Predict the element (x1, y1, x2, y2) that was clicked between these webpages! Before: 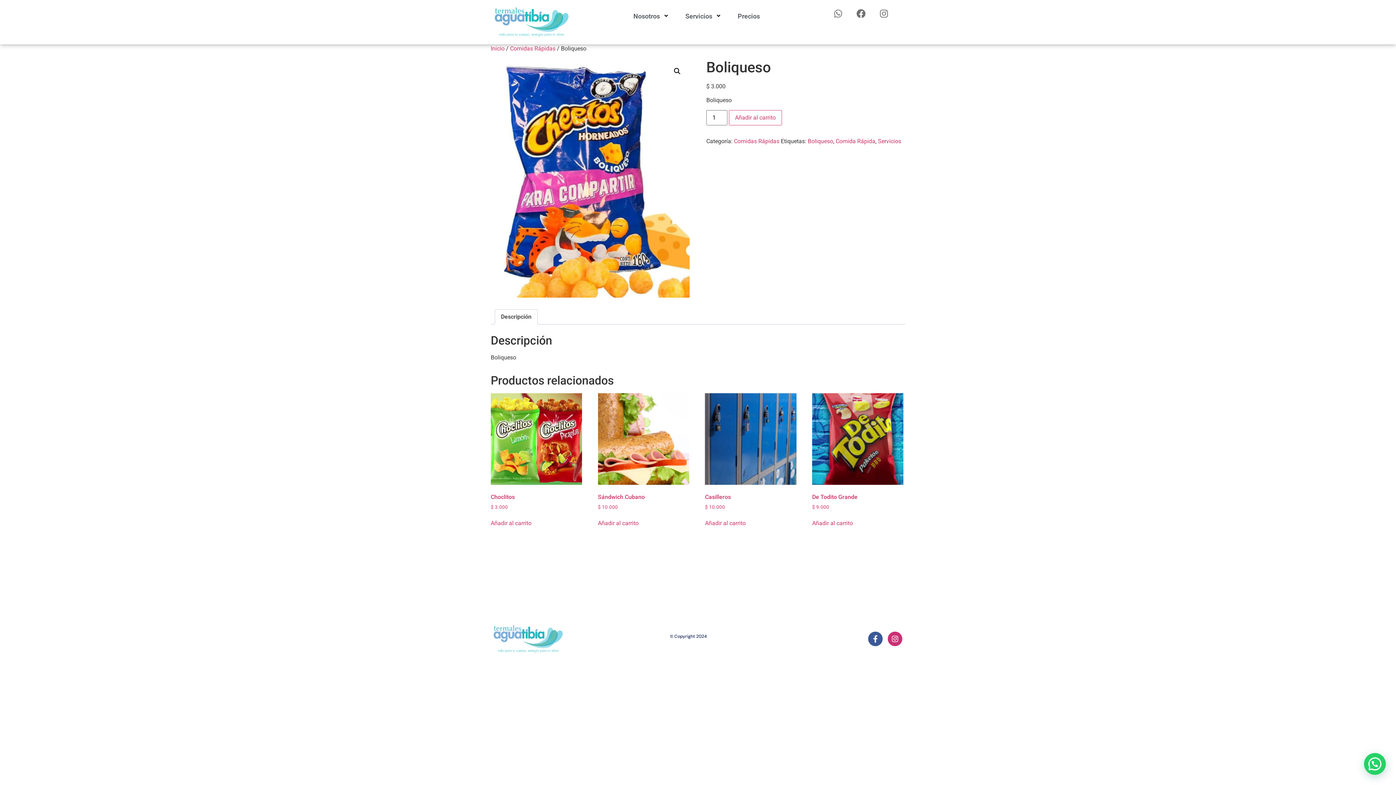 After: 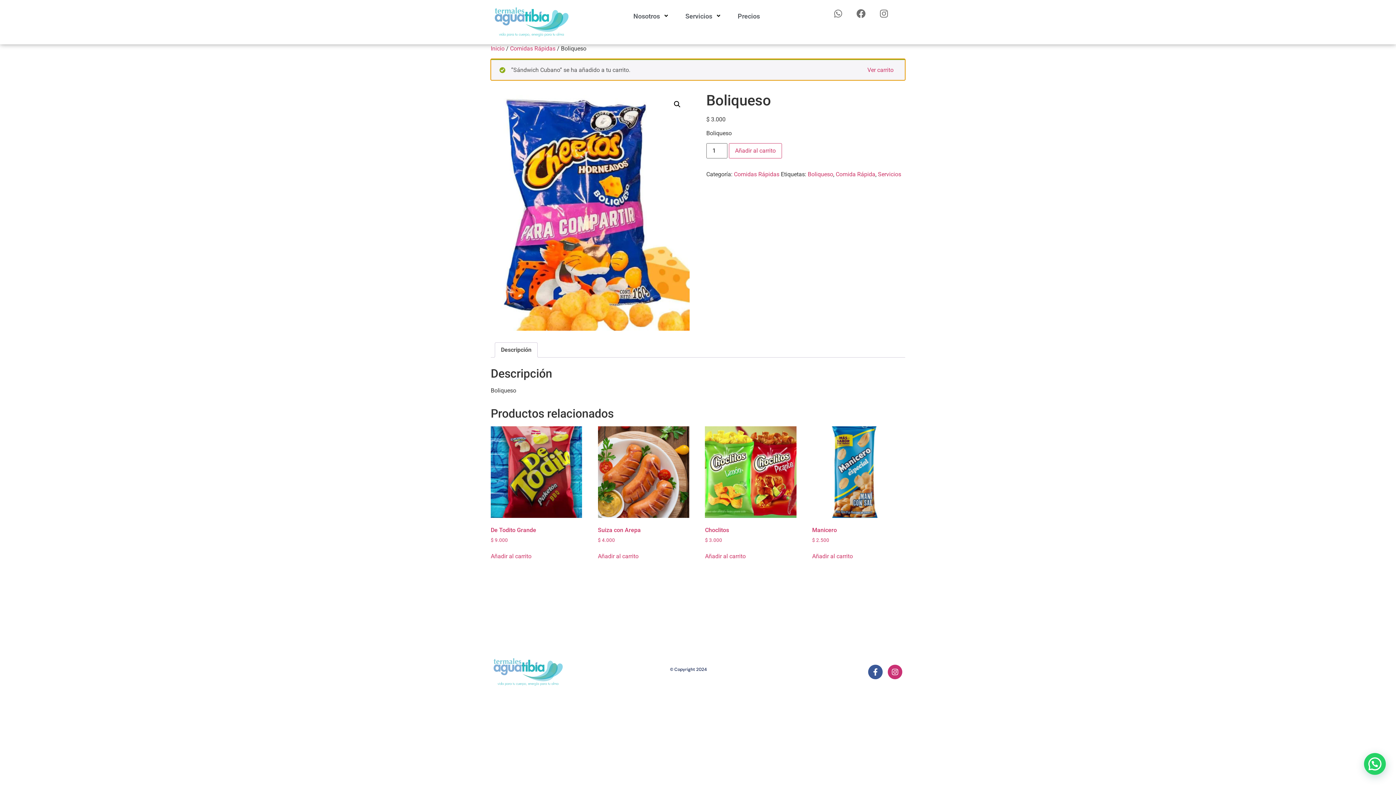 Action: label: Añadir al carrito: “Sándwich Cubano” bbox: (598, 519, 638, 527)